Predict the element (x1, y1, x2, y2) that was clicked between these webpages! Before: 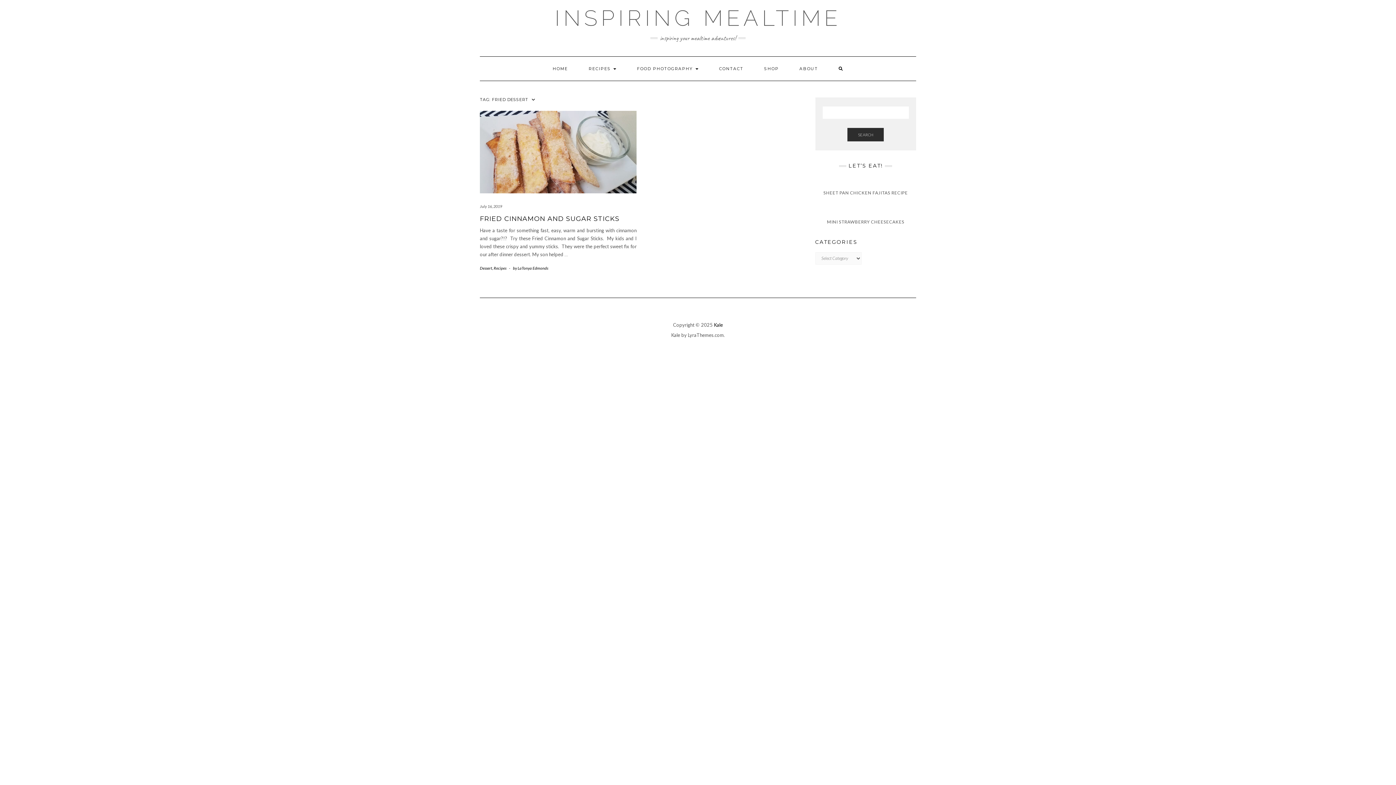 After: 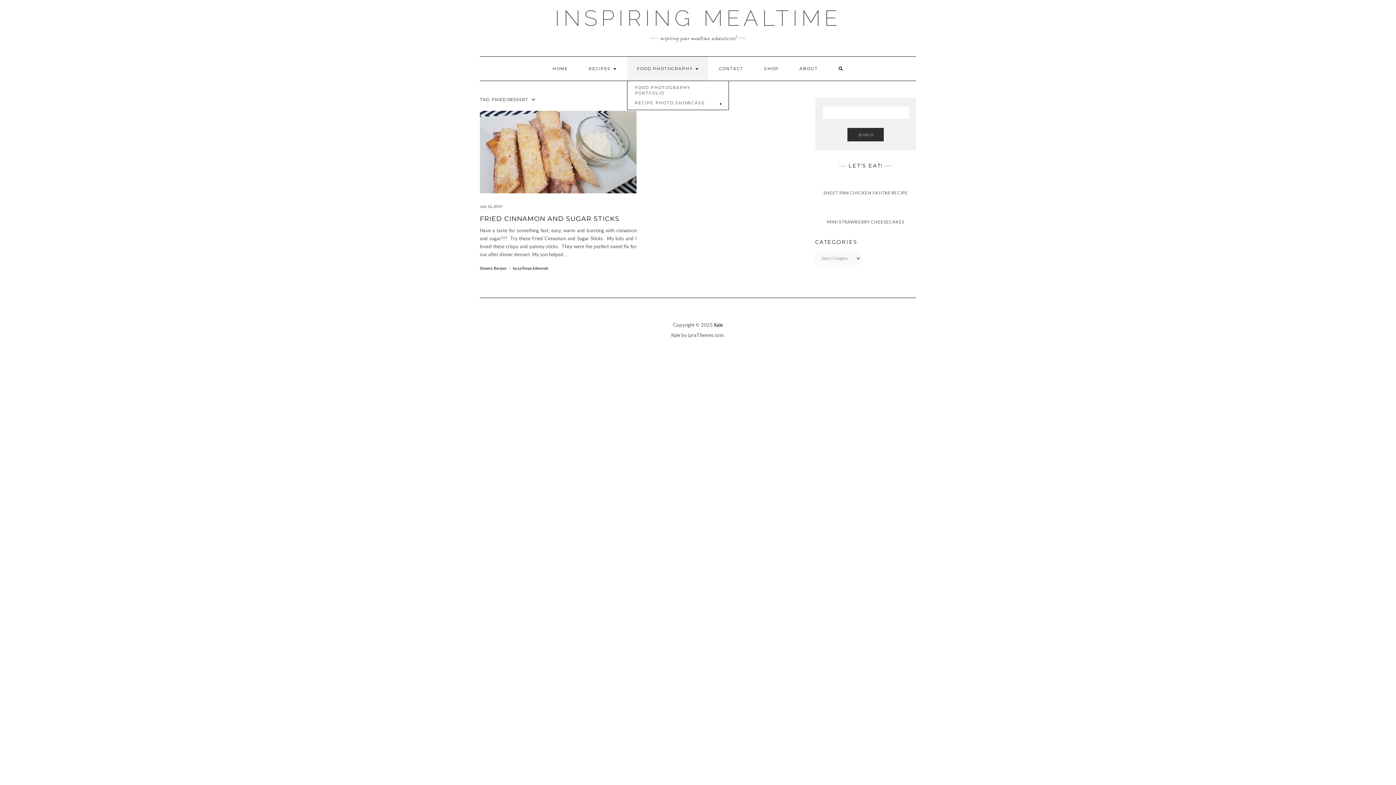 Action: label: FOOD PHOTOGRAPHY  bbox: (627, 56, 708, 80)